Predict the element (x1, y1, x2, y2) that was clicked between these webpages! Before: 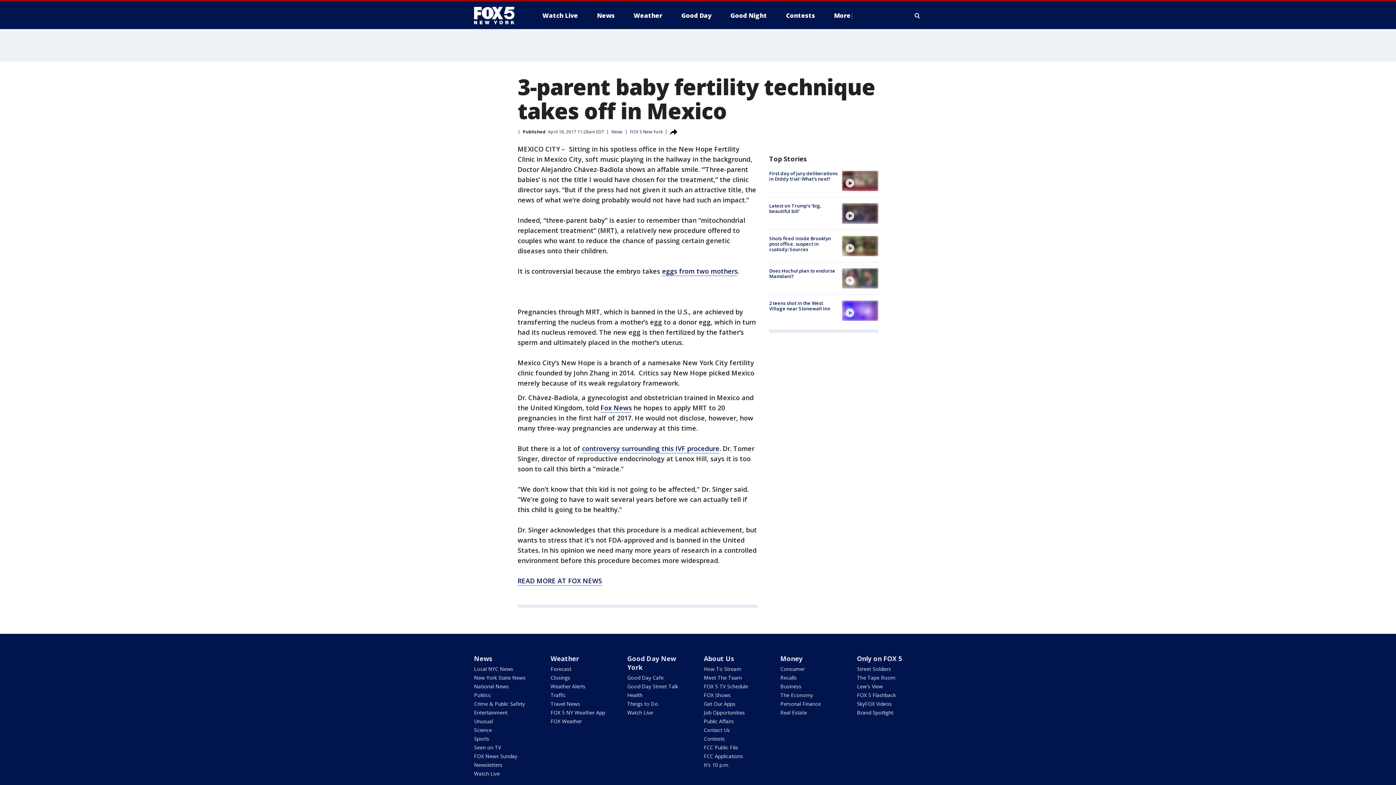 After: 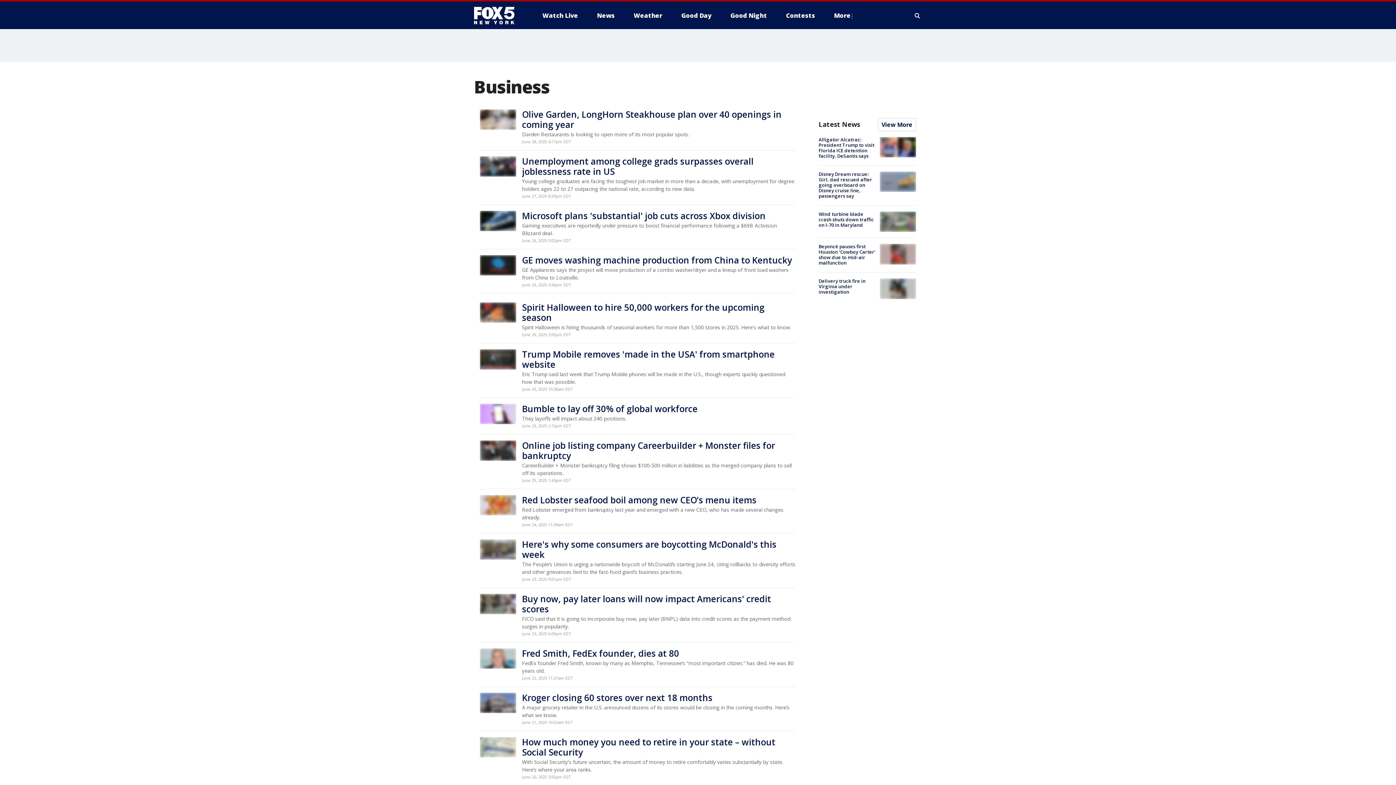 Action: label: Business bbox: (780, 683, 801, 690)